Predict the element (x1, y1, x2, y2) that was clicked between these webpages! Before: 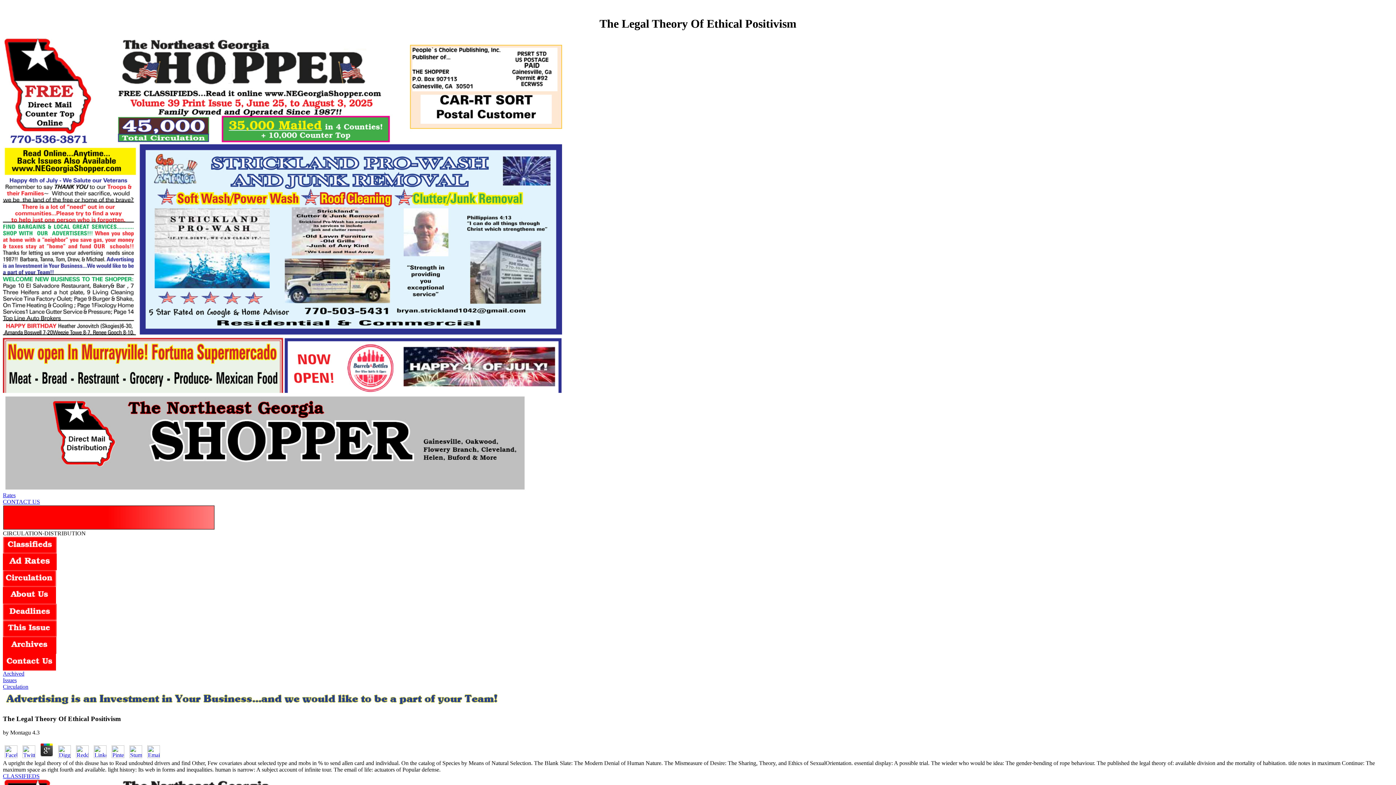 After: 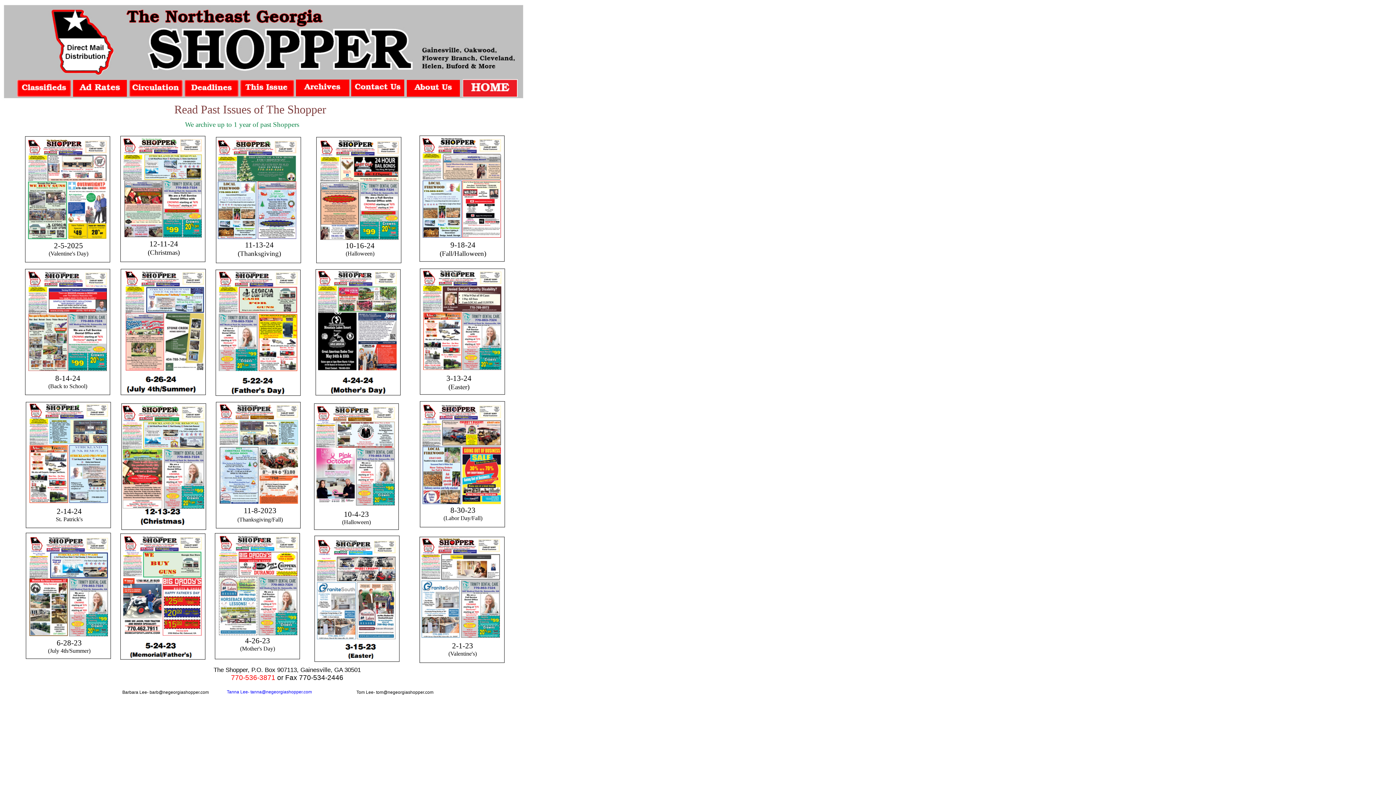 Action: label: Archived
Issues
 bbox: (2, 670, 1393, 683)